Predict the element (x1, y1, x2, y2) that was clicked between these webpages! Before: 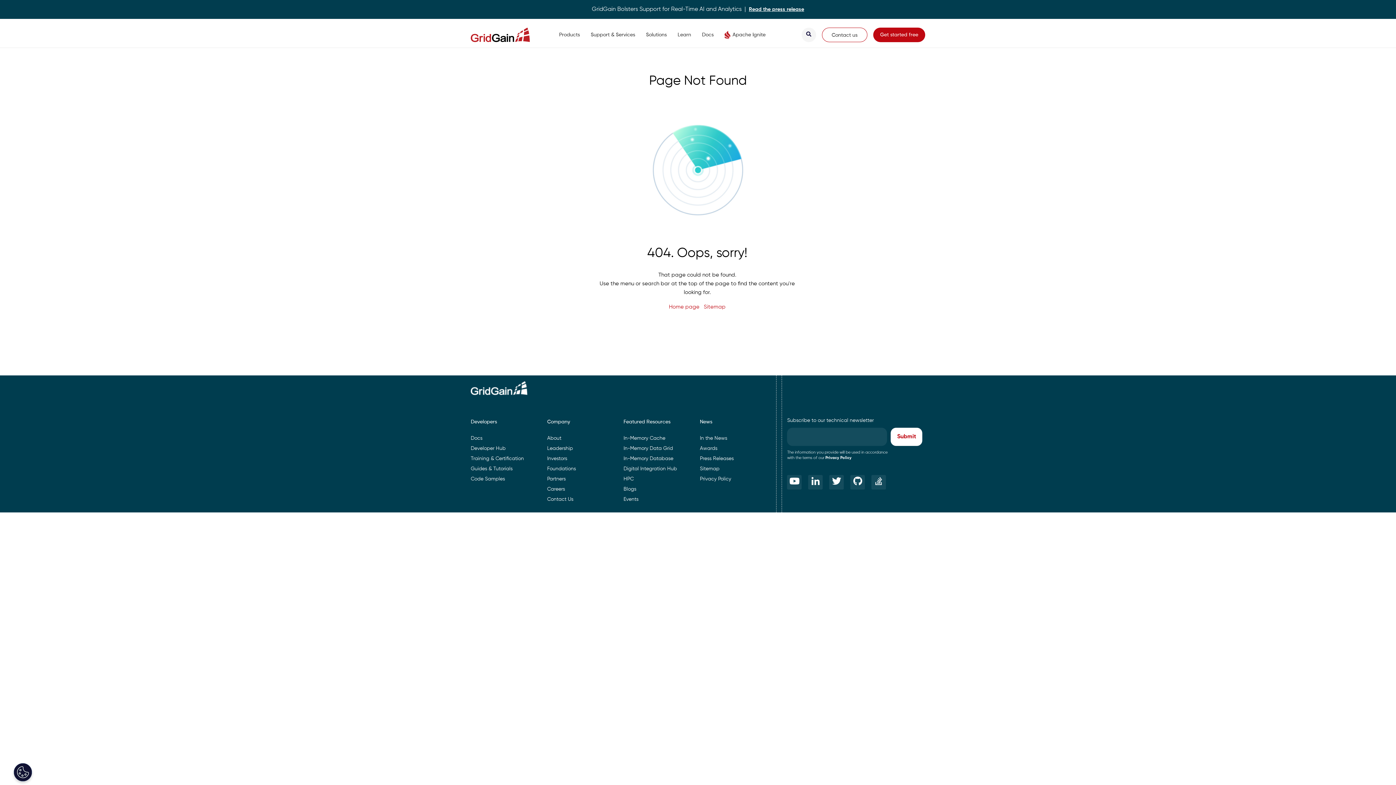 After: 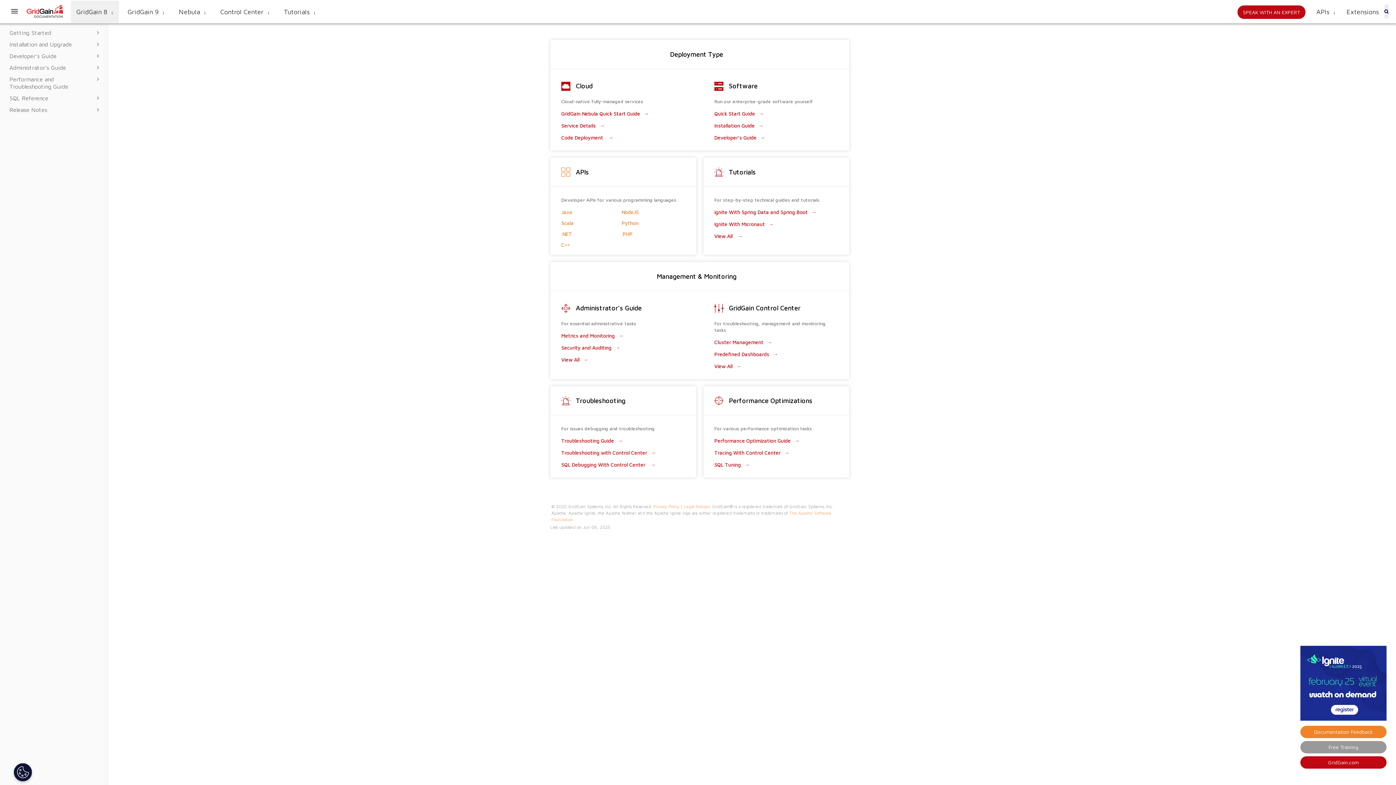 Action: label: Docs bbox: (470, 435, 538, 441)